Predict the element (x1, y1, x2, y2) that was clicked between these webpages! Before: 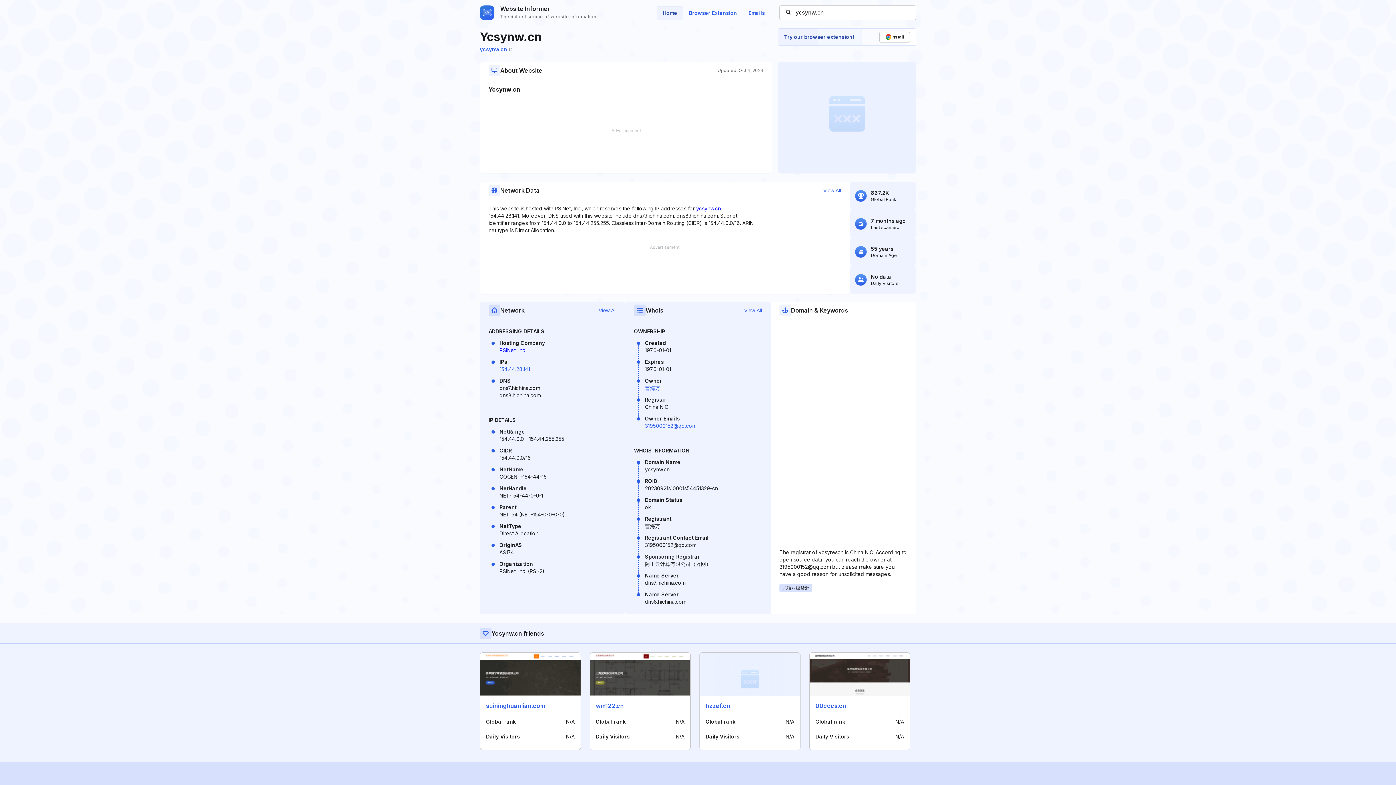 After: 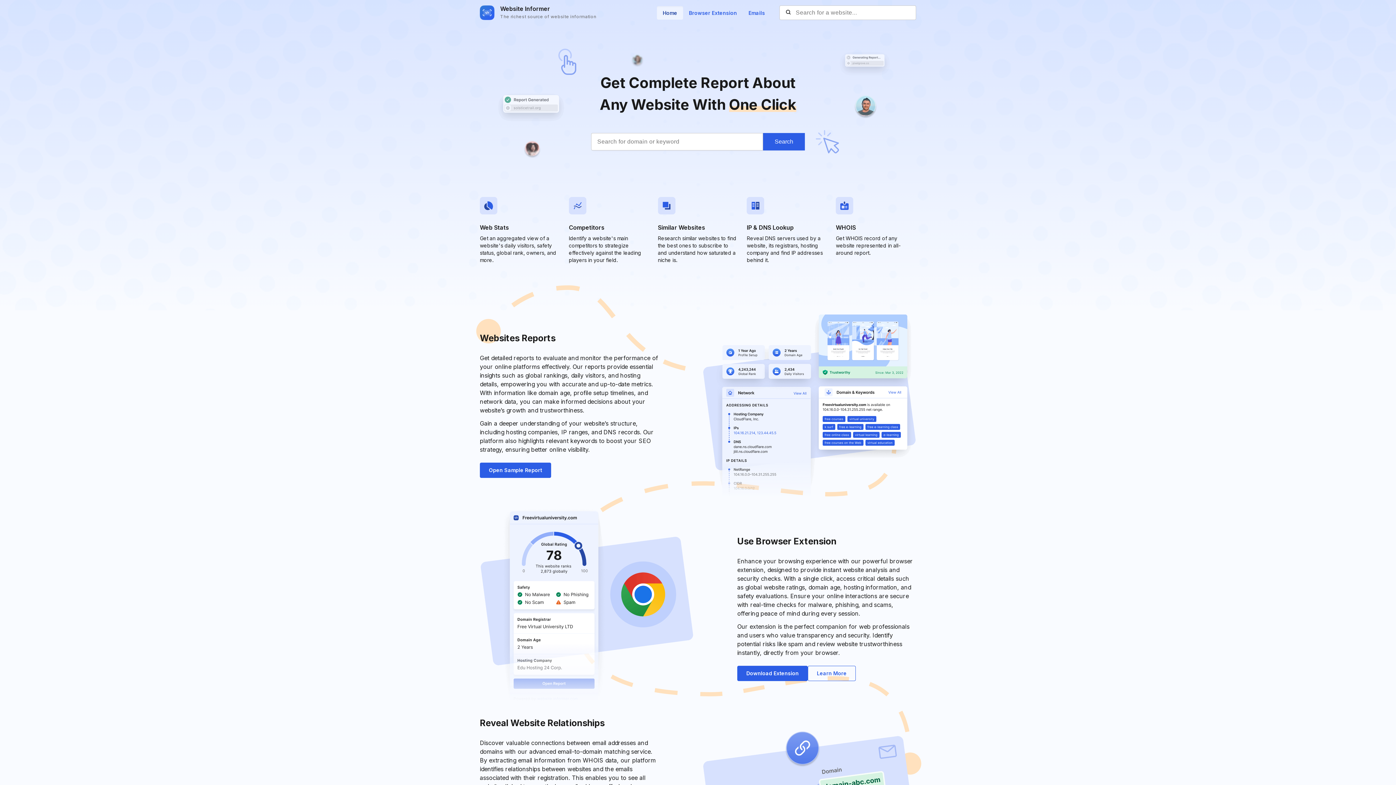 Action: label: Website Informer
The richest source of website information bbox: (480, 4, 596, 21)